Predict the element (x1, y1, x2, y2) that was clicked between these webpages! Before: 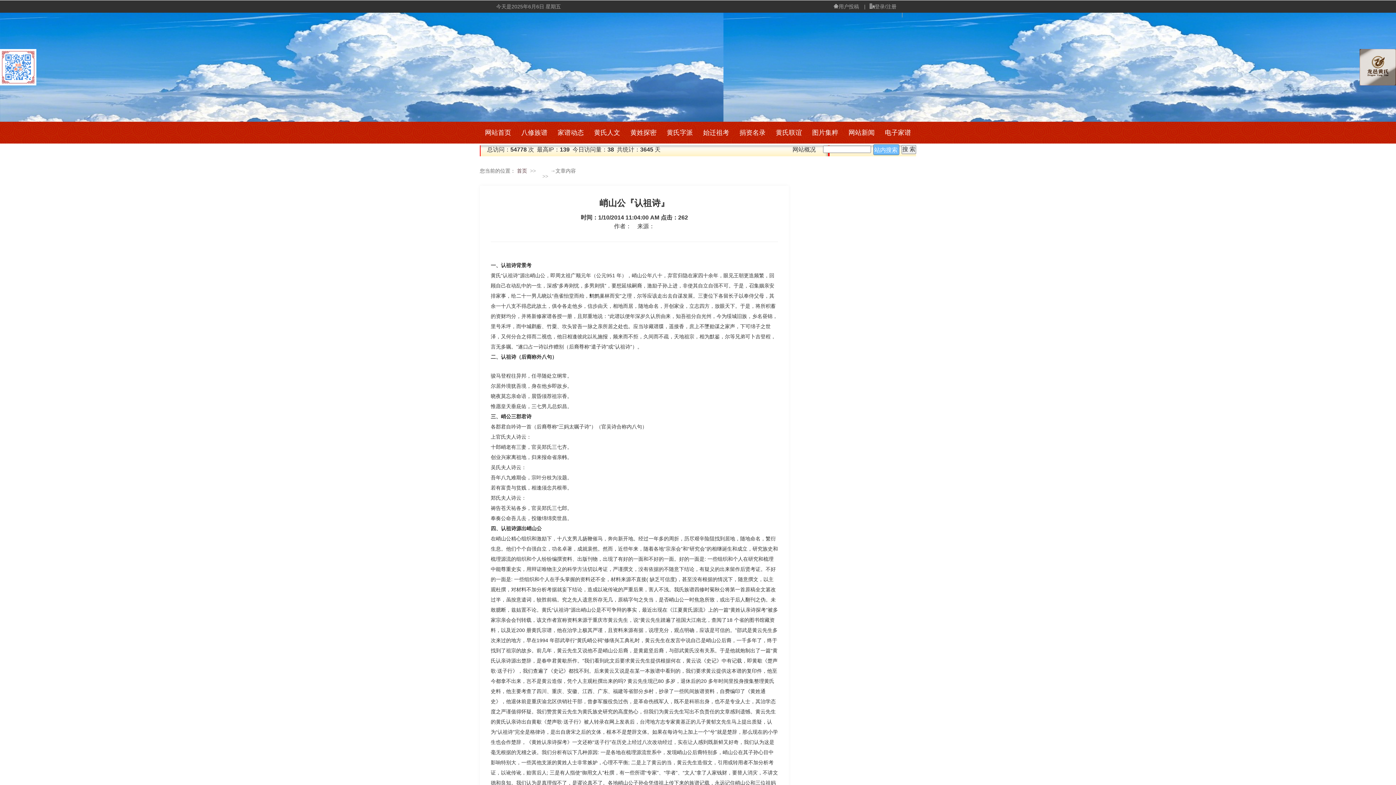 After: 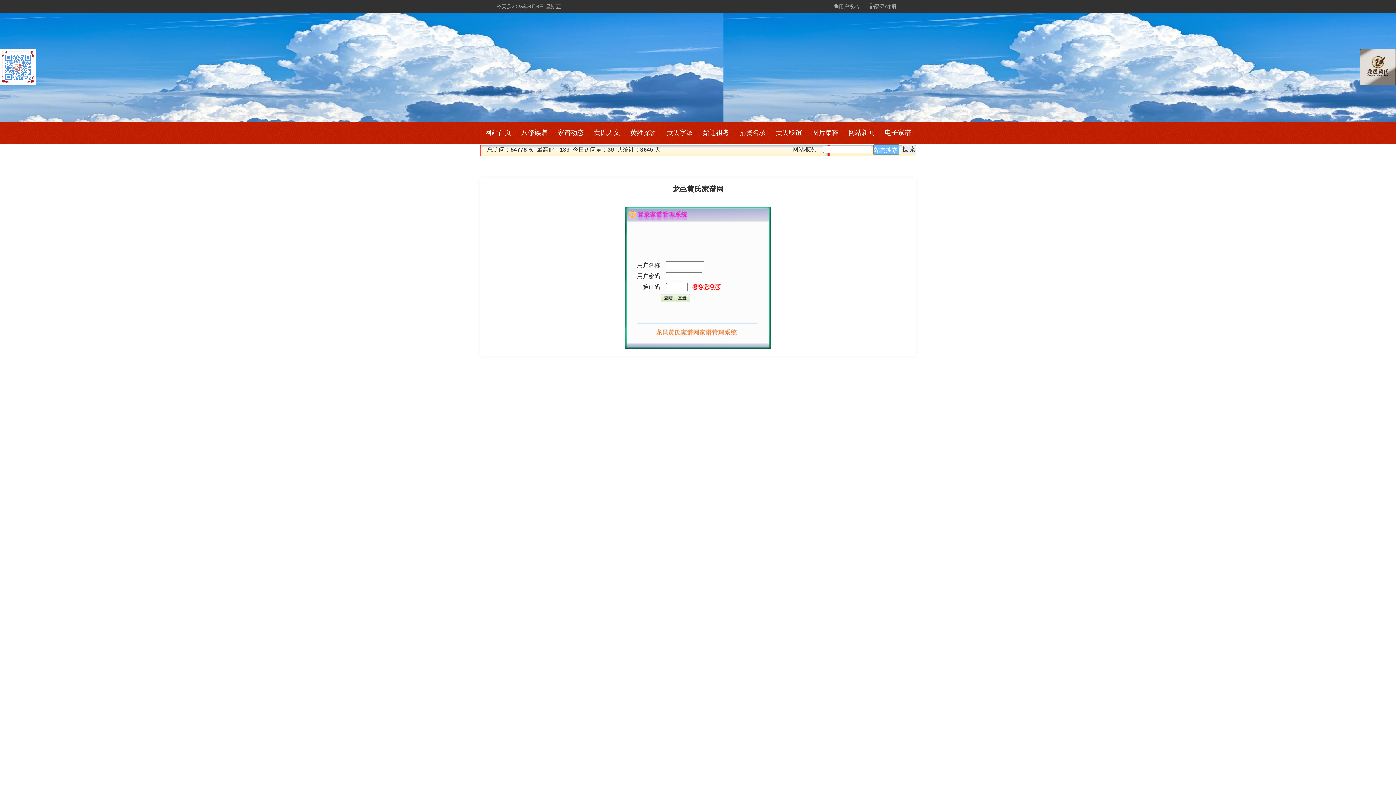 Action: bbox: (833, 3, 859, 9) label: 用户投稿